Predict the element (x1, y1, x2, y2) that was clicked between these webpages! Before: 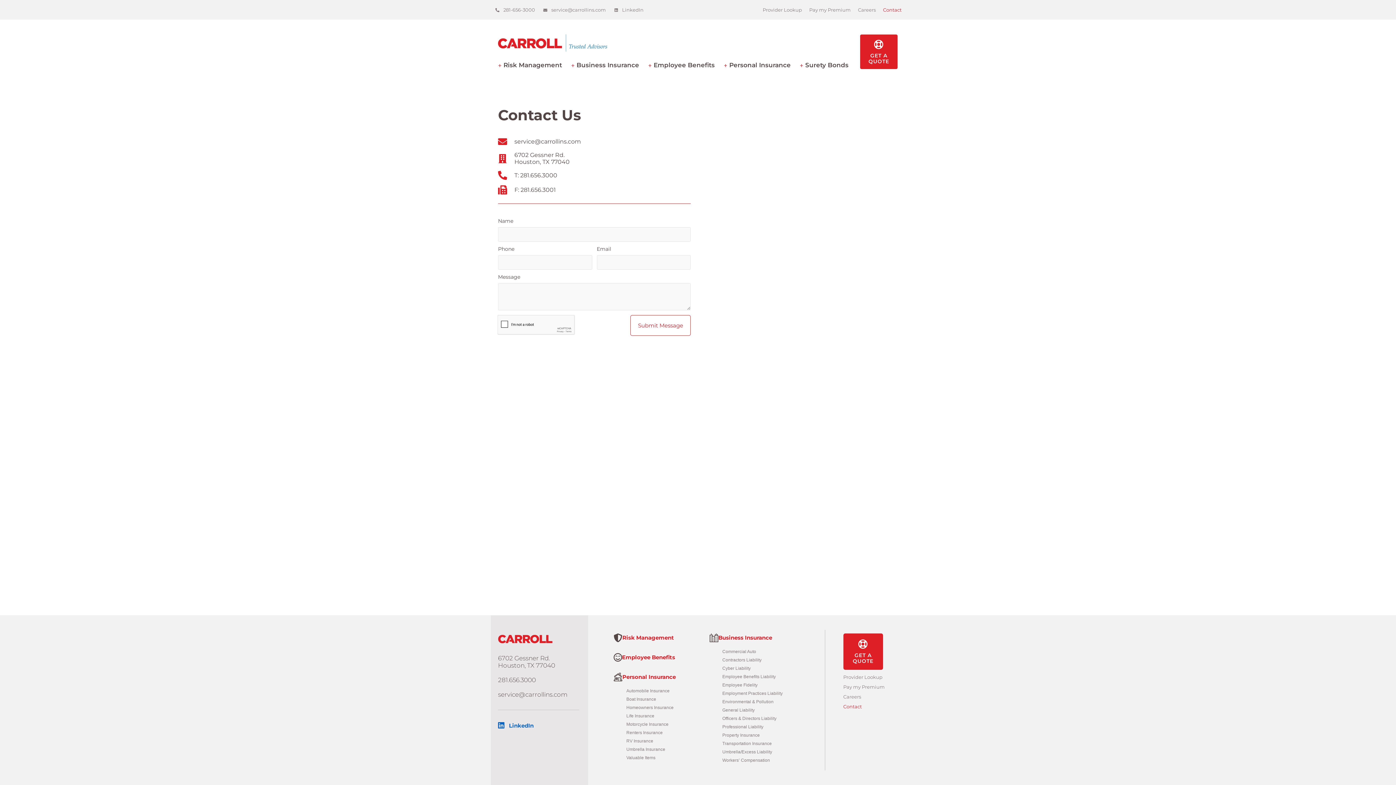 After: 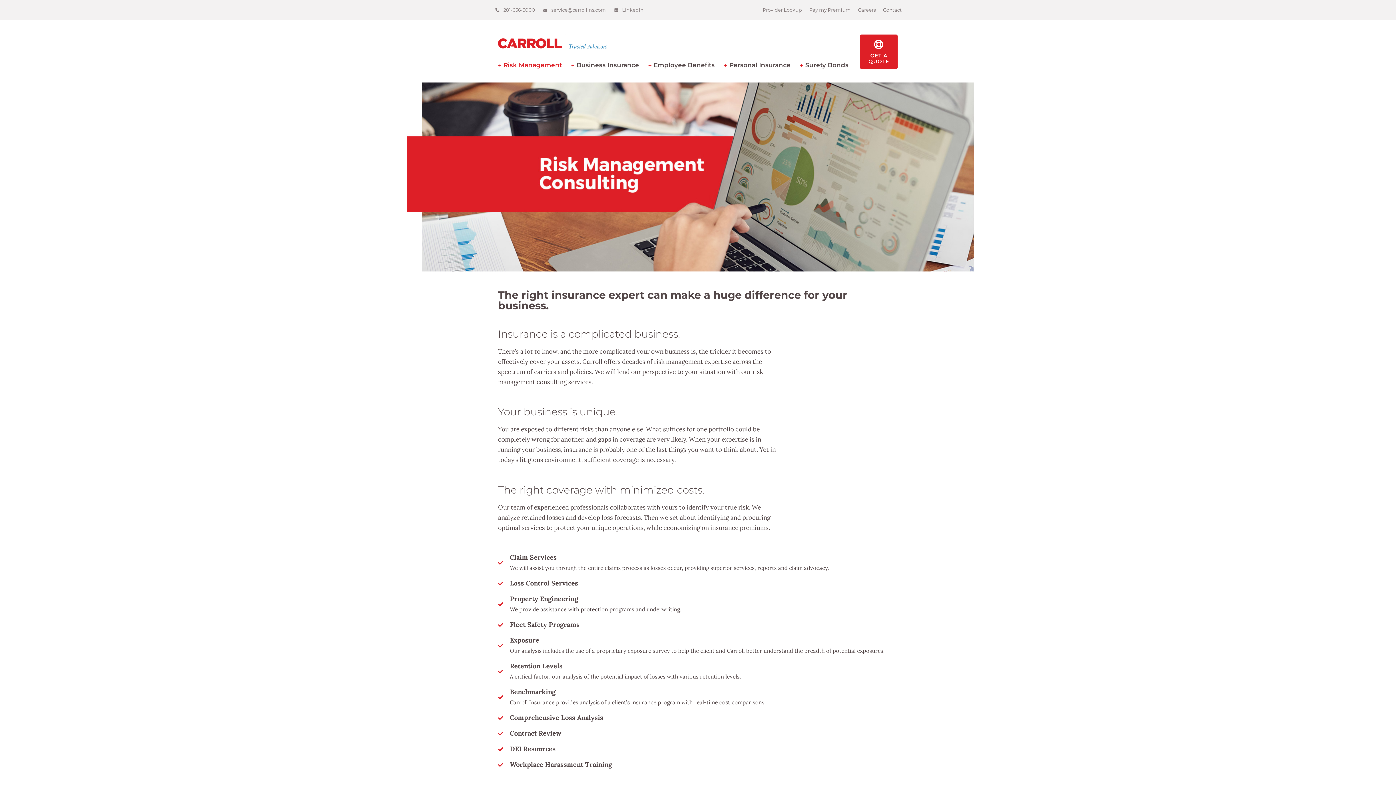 Action: bbox: (613, 633, 674, 642) label: Risk Management